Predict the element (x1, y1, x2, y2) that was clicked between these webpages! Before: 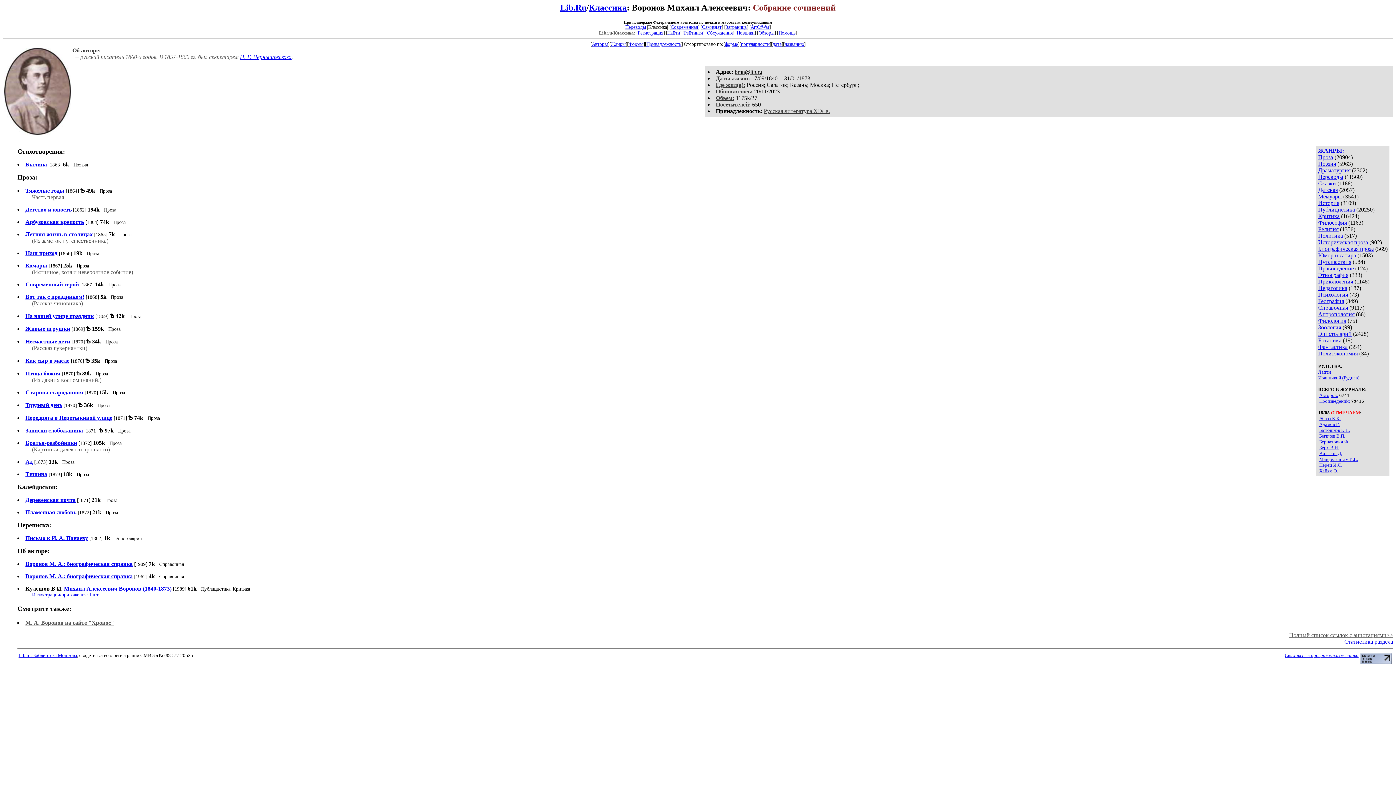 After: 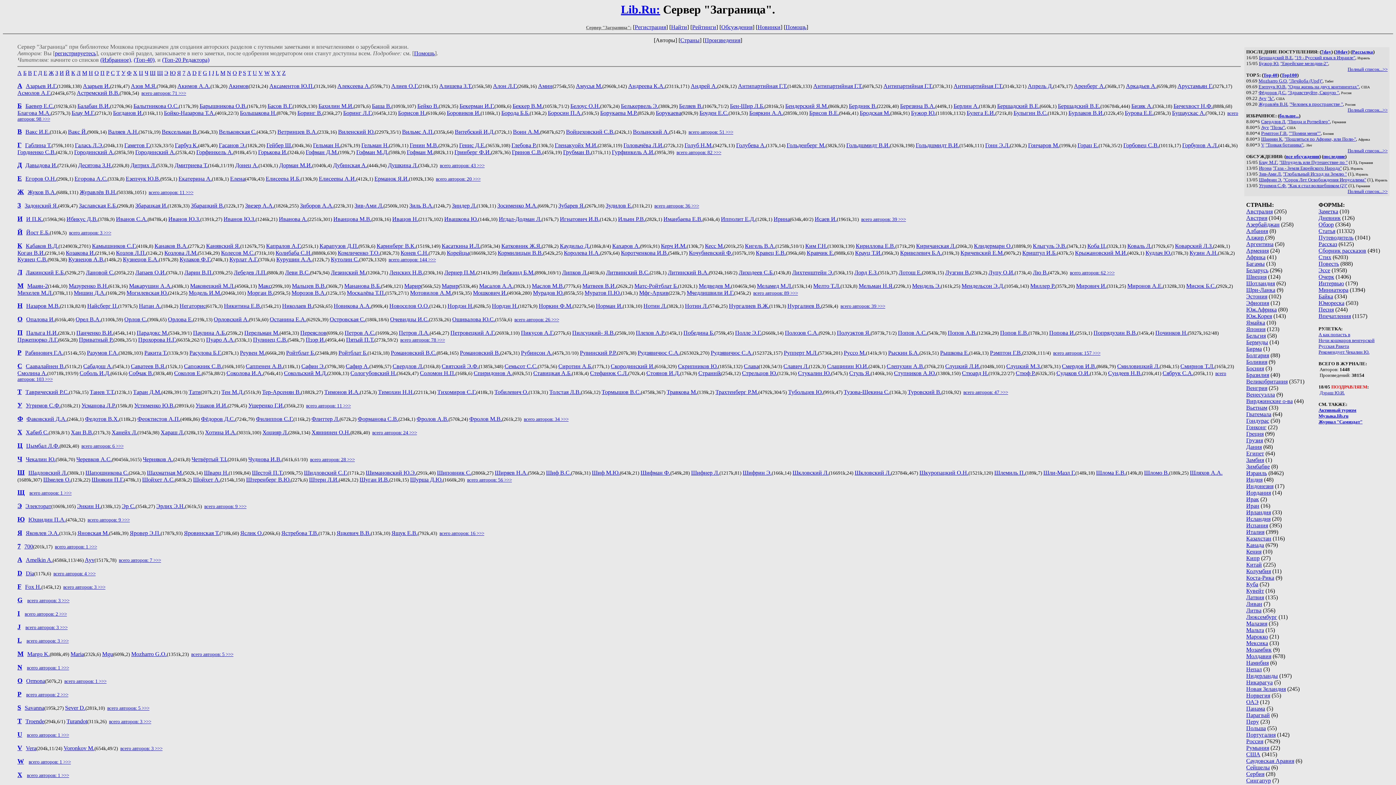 Action: bbox: (725, 24, 746, 29) label: Заграница